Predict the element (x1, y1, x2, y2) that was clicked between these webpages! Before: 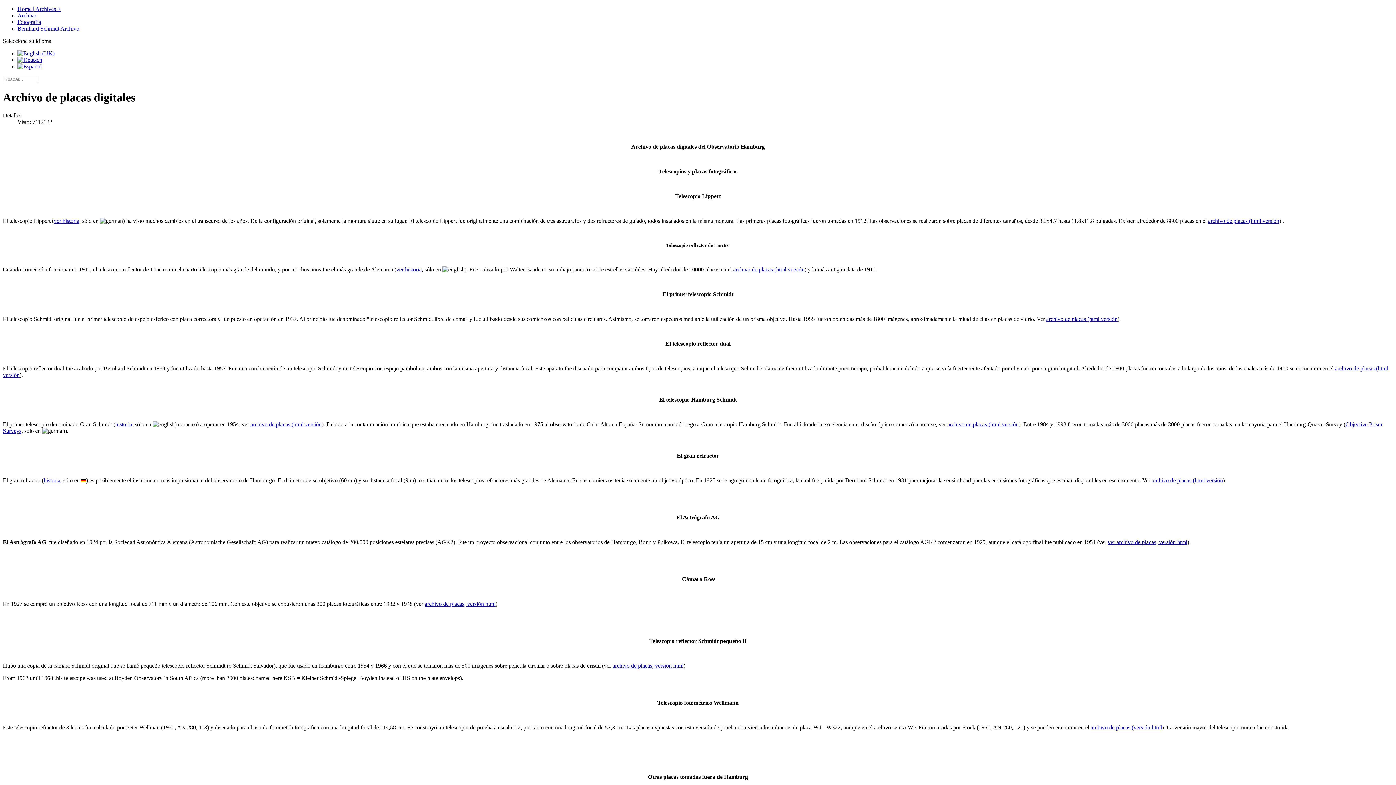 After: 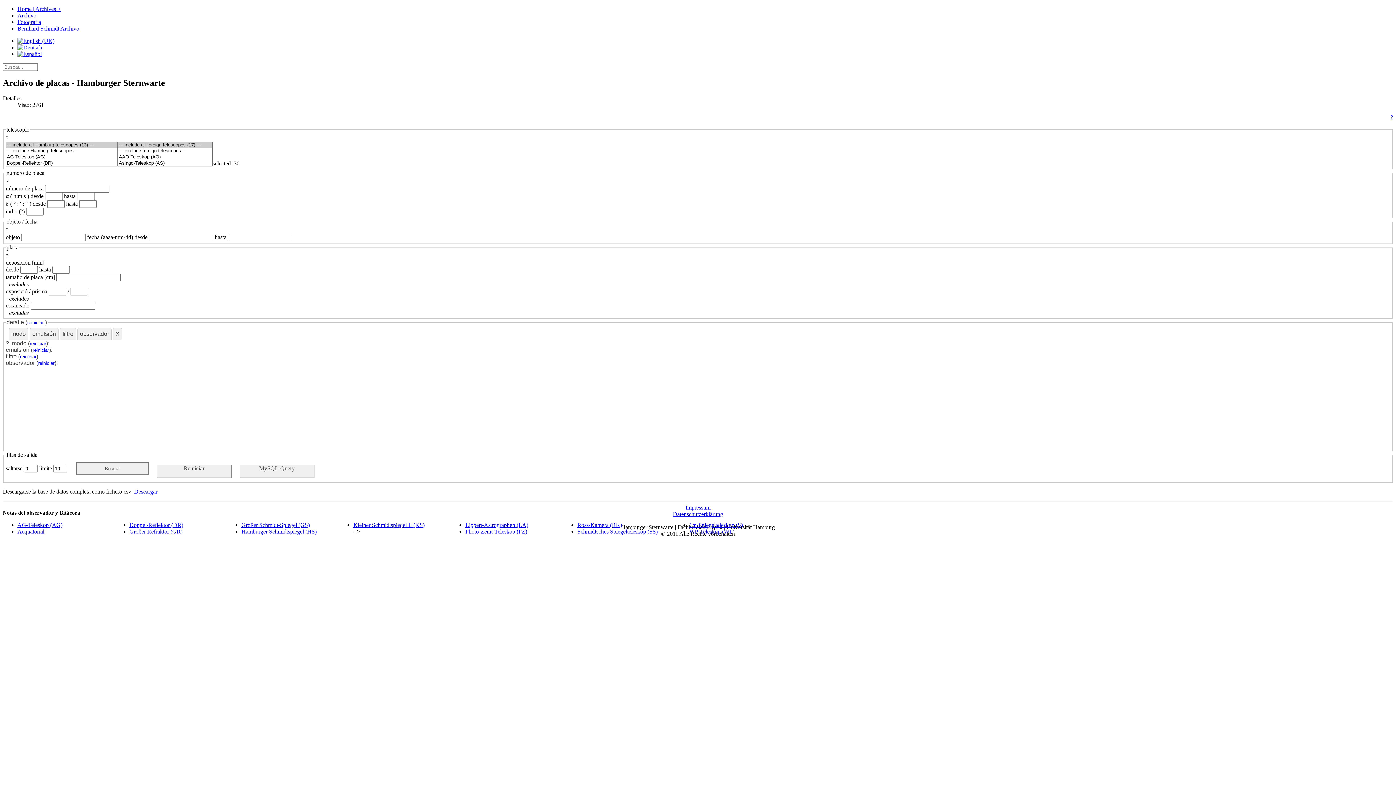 Action: bbox: (17, 12, 36, 18) label: Archivo